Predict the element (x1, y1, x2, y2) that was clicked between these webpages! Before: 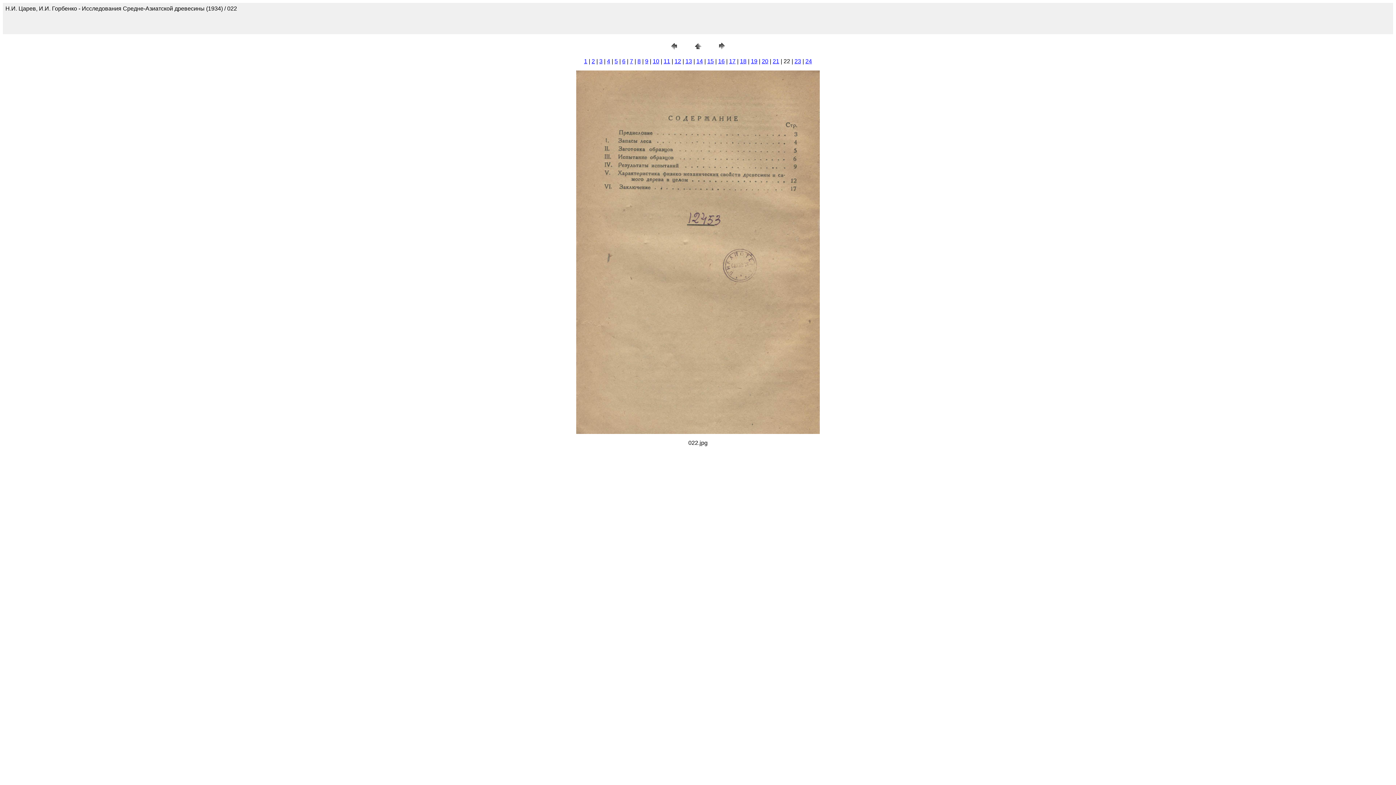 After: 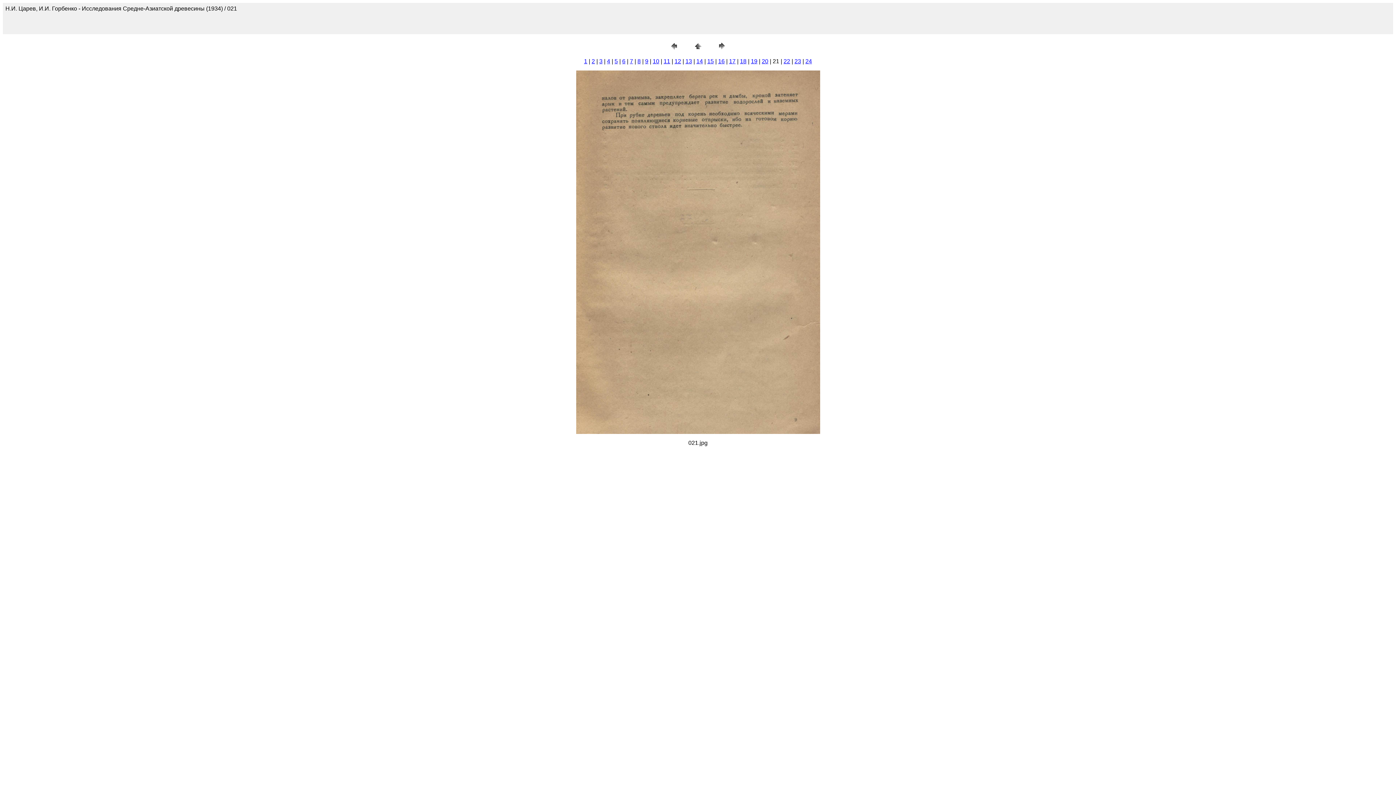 Action: label: 21 bbox: (772, 58, 779, 64)